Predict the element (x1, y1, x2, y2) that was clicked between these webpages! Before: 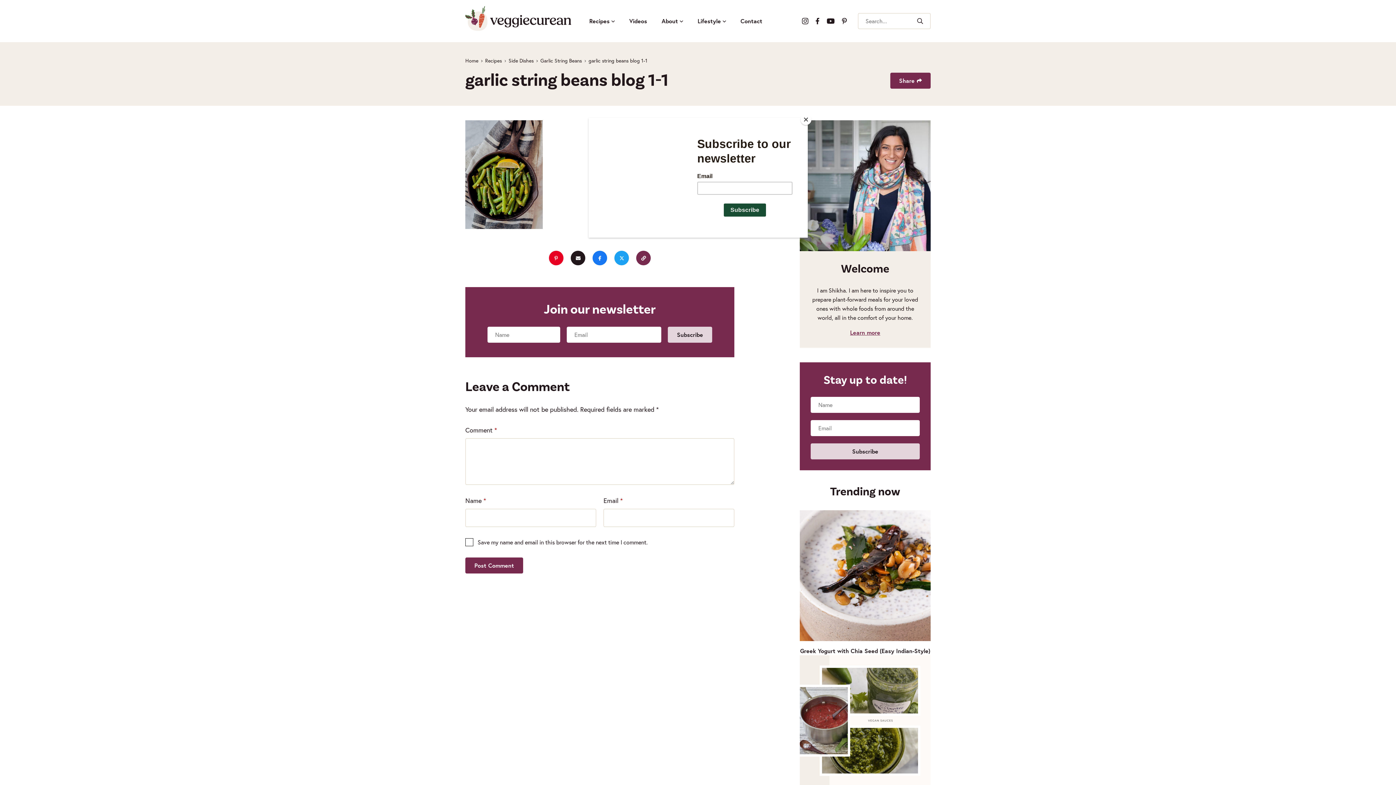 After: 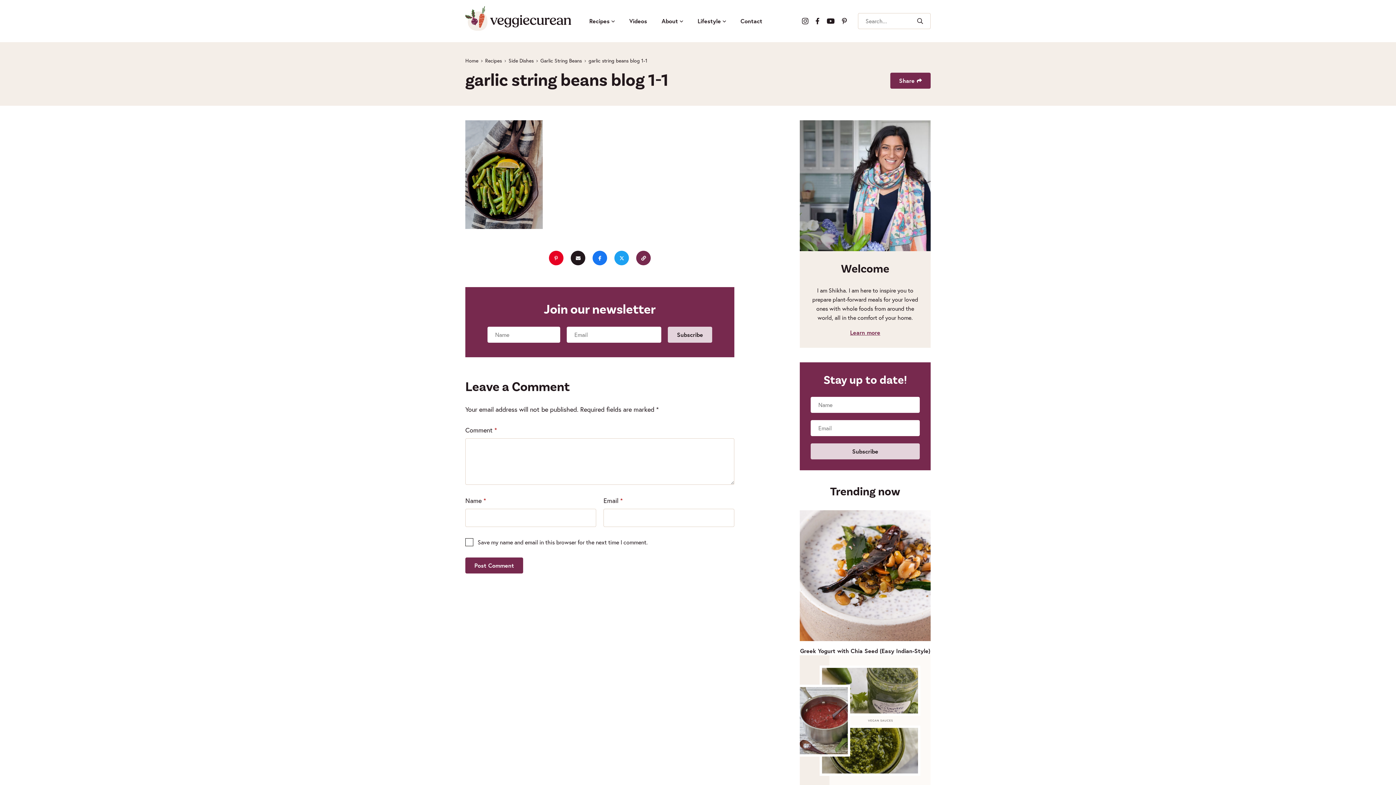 Action: label: Close bbox: (800, 114, 811, 125)